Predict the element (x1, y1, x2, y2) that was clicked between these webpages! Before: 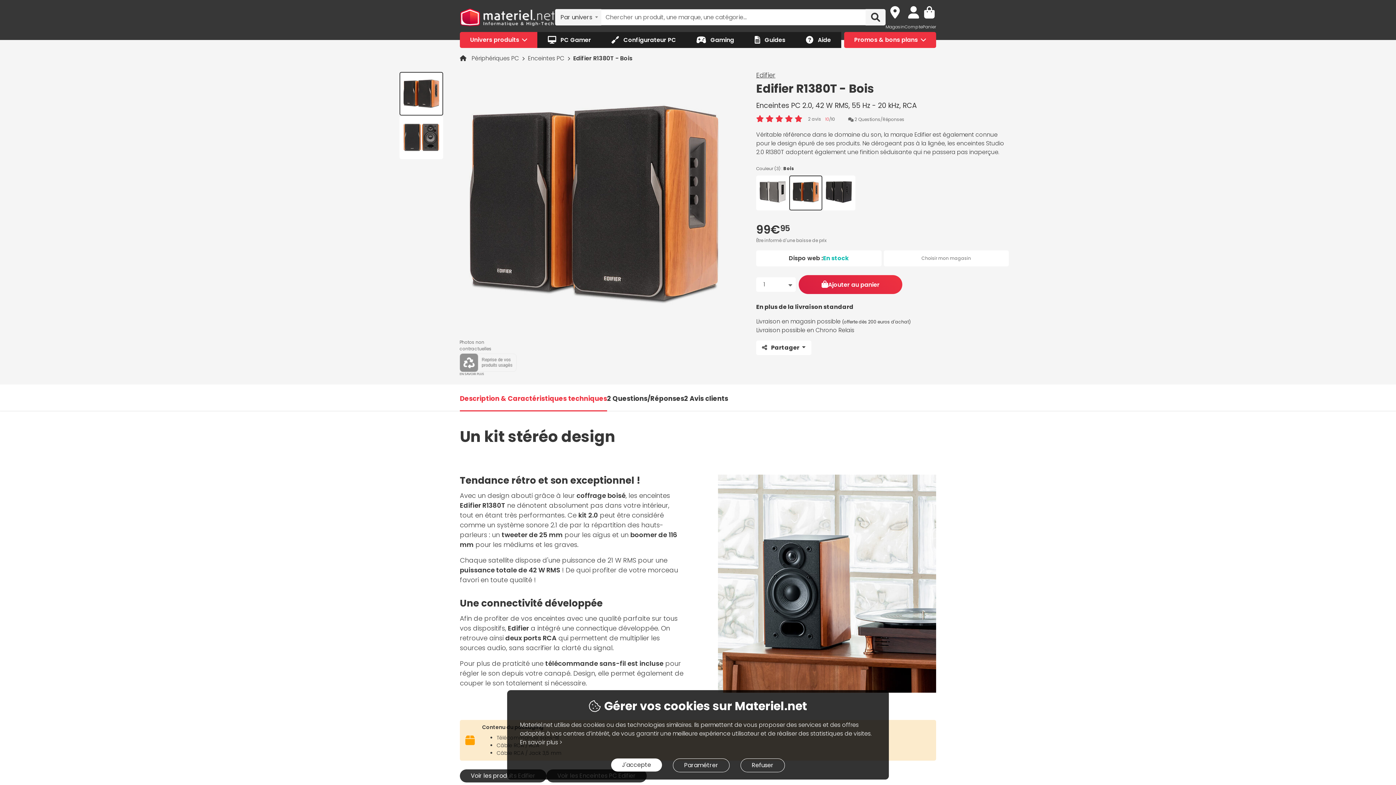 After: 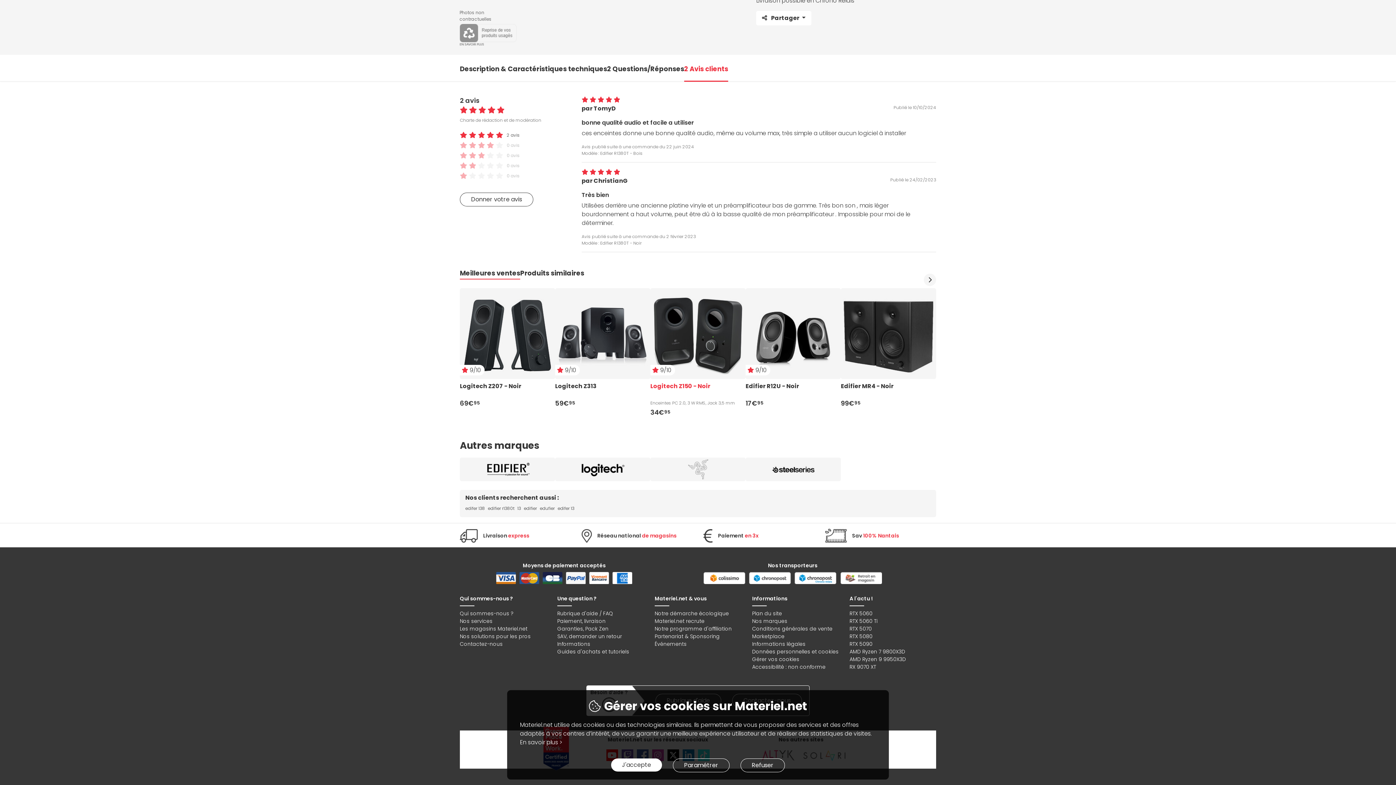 Action: bbox: (684, 394, 728, 403) label: 2 Avis clients